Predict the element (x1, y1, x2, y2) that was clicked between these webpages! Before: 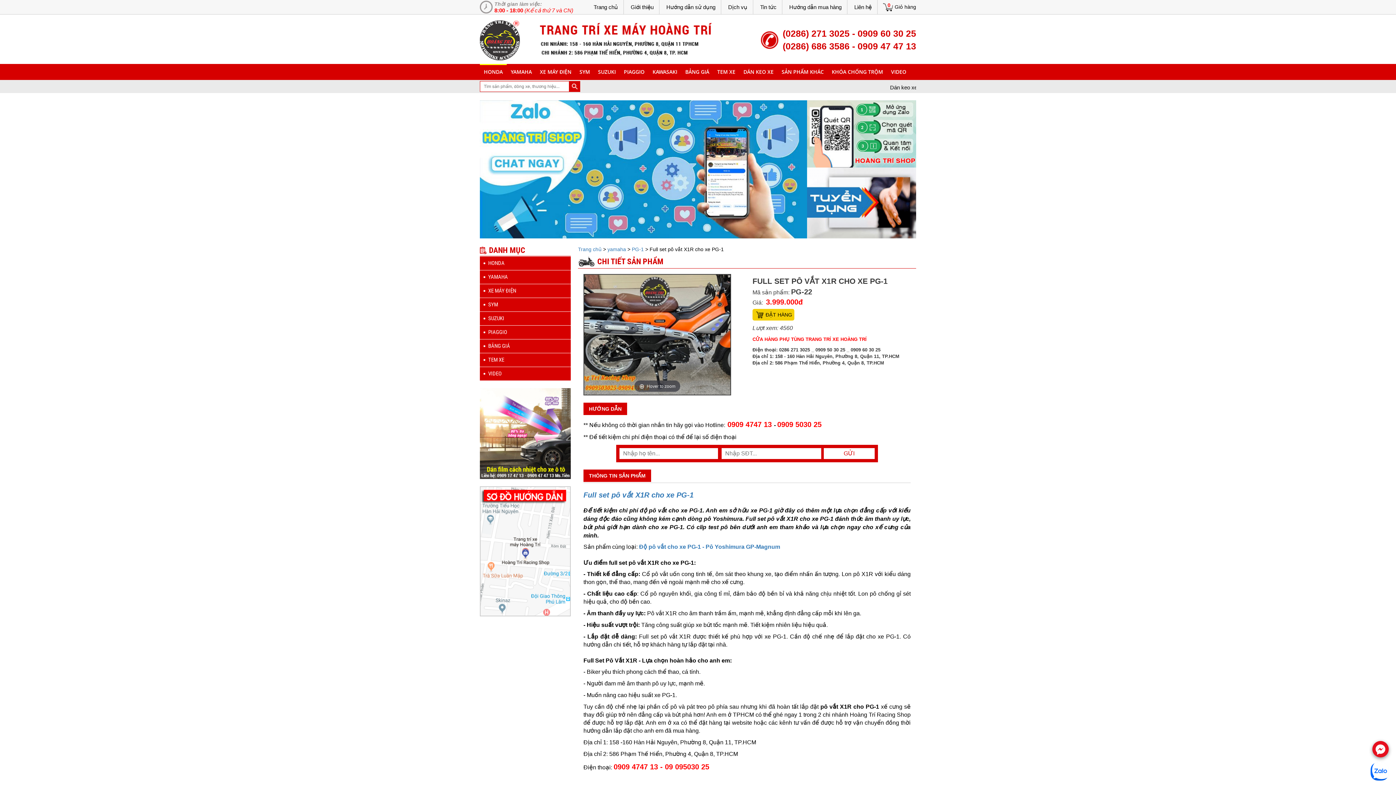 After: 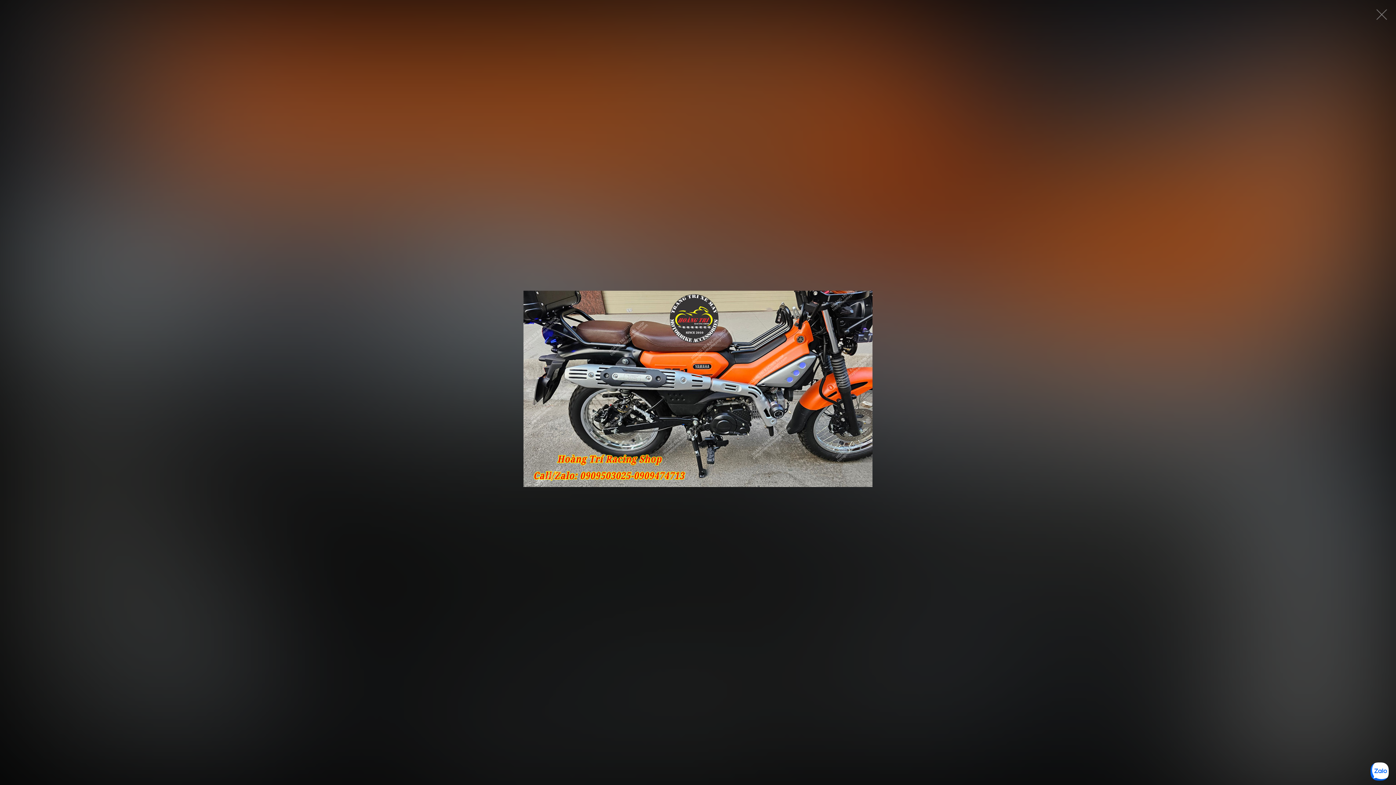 Action: label: Hover to zoom bbox: (583, 274, 731, 395)